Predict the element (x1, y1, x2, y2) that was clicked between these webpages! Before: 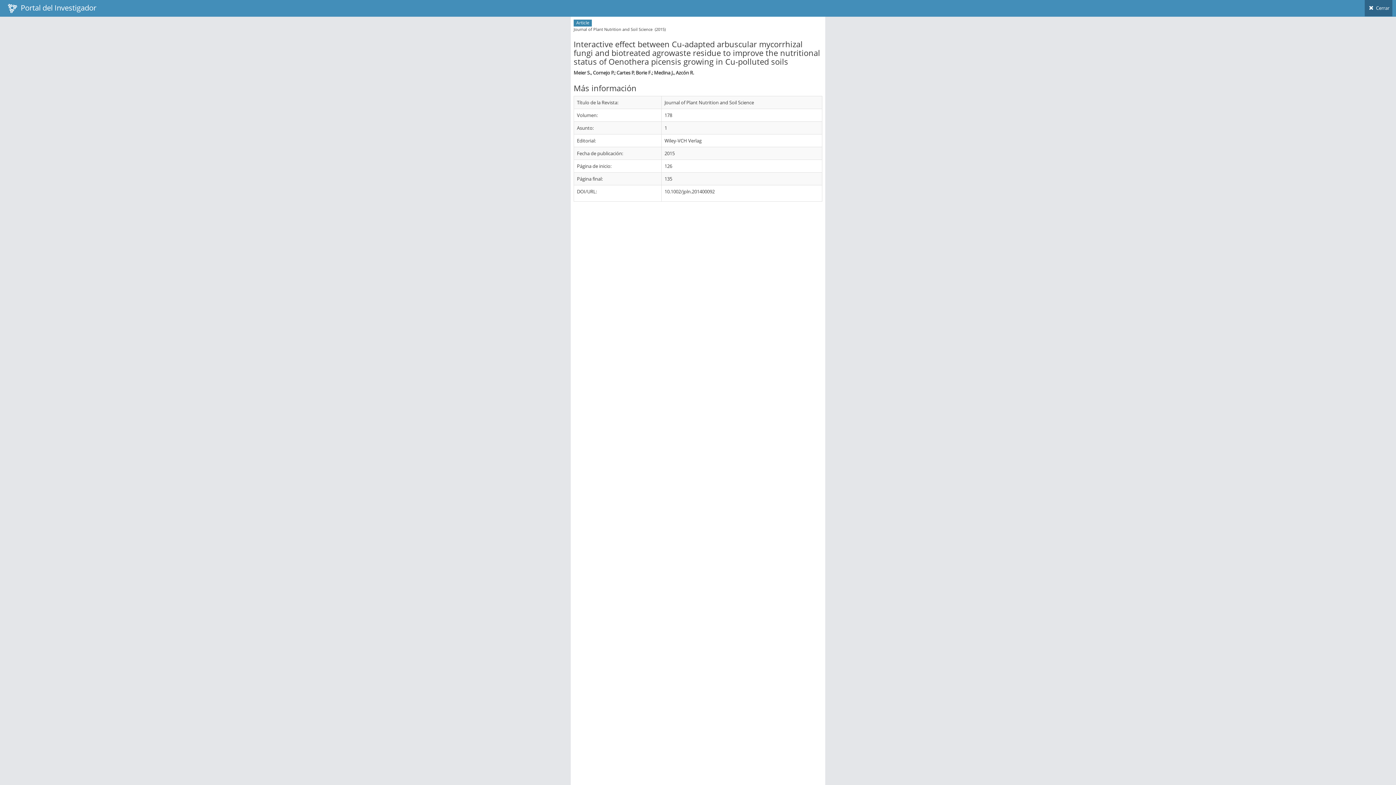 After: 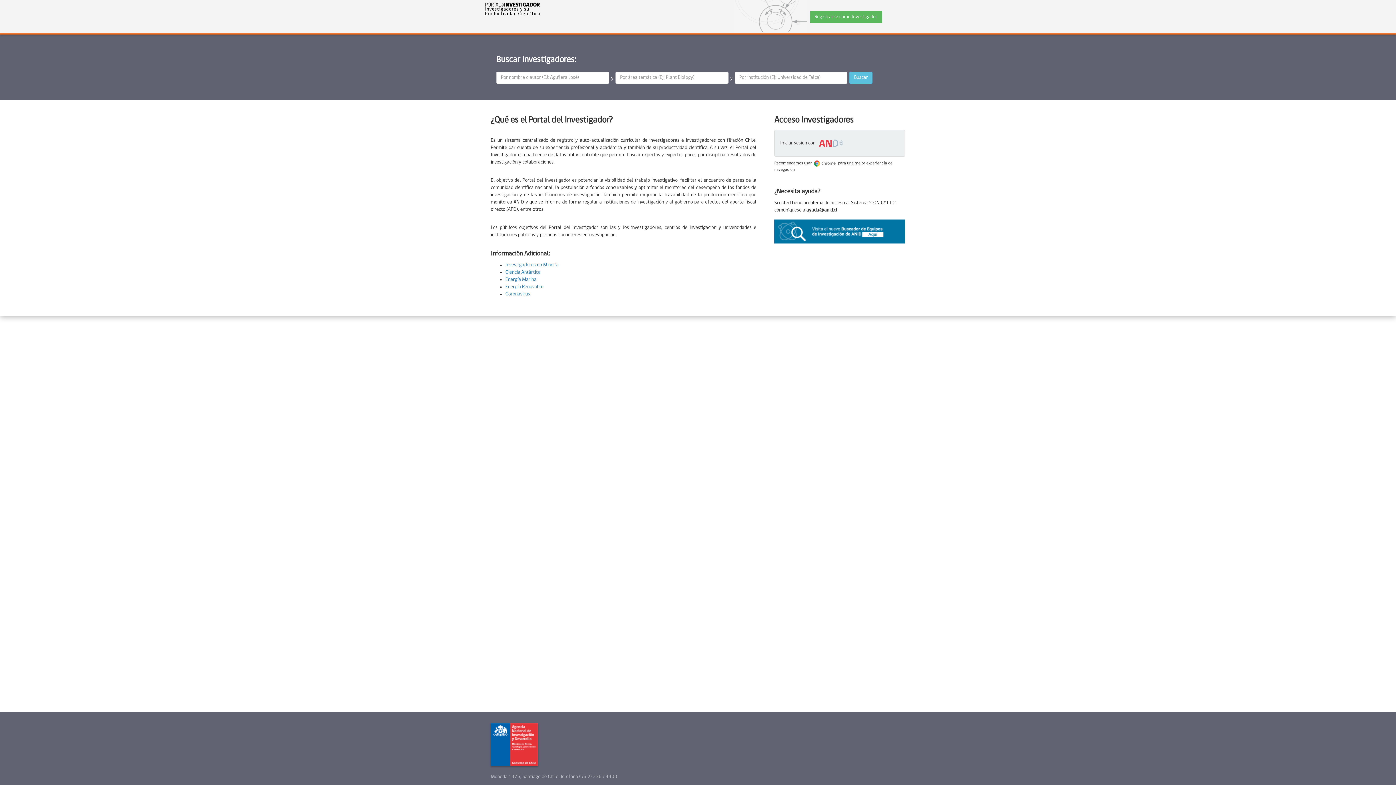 Action: label:   Portal del Investigador bbox: (3, 0, 100, 16)